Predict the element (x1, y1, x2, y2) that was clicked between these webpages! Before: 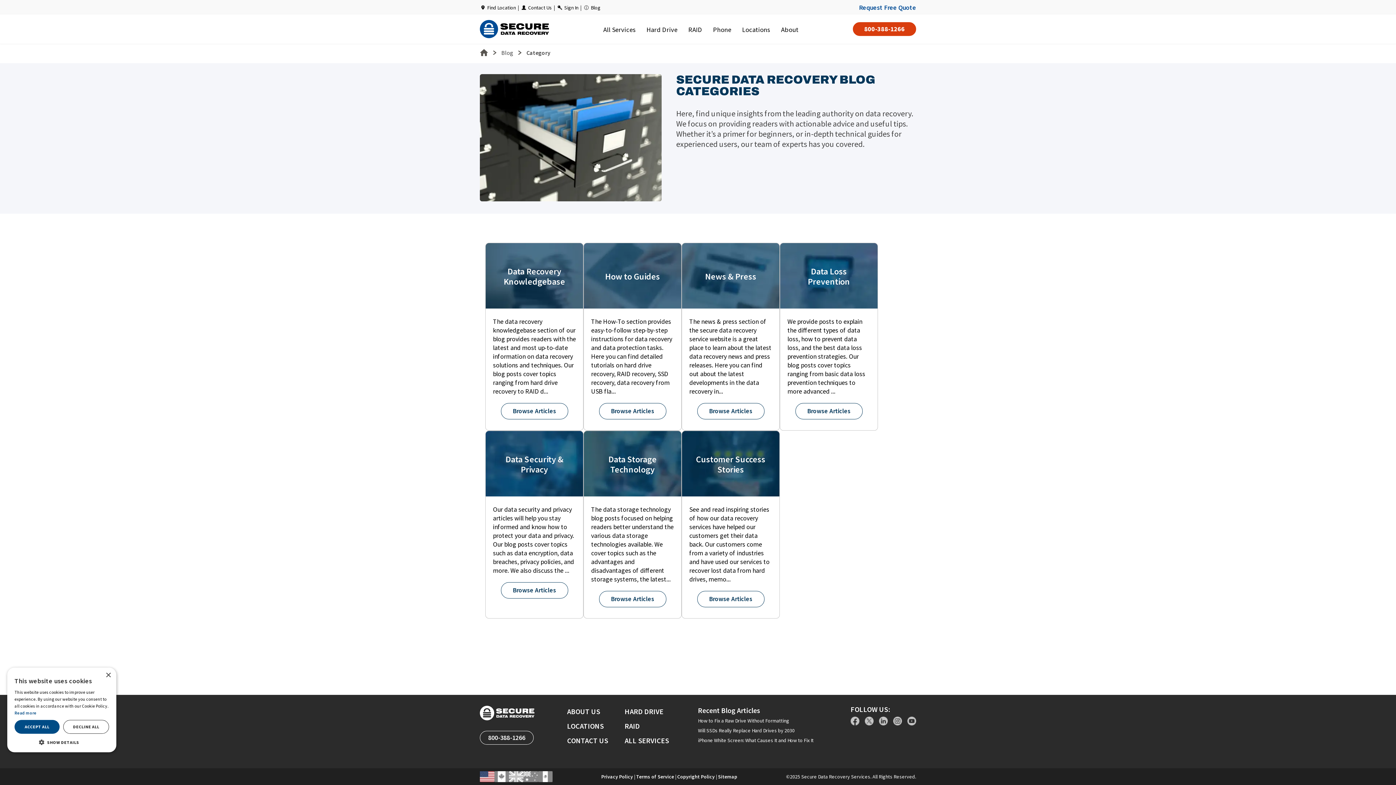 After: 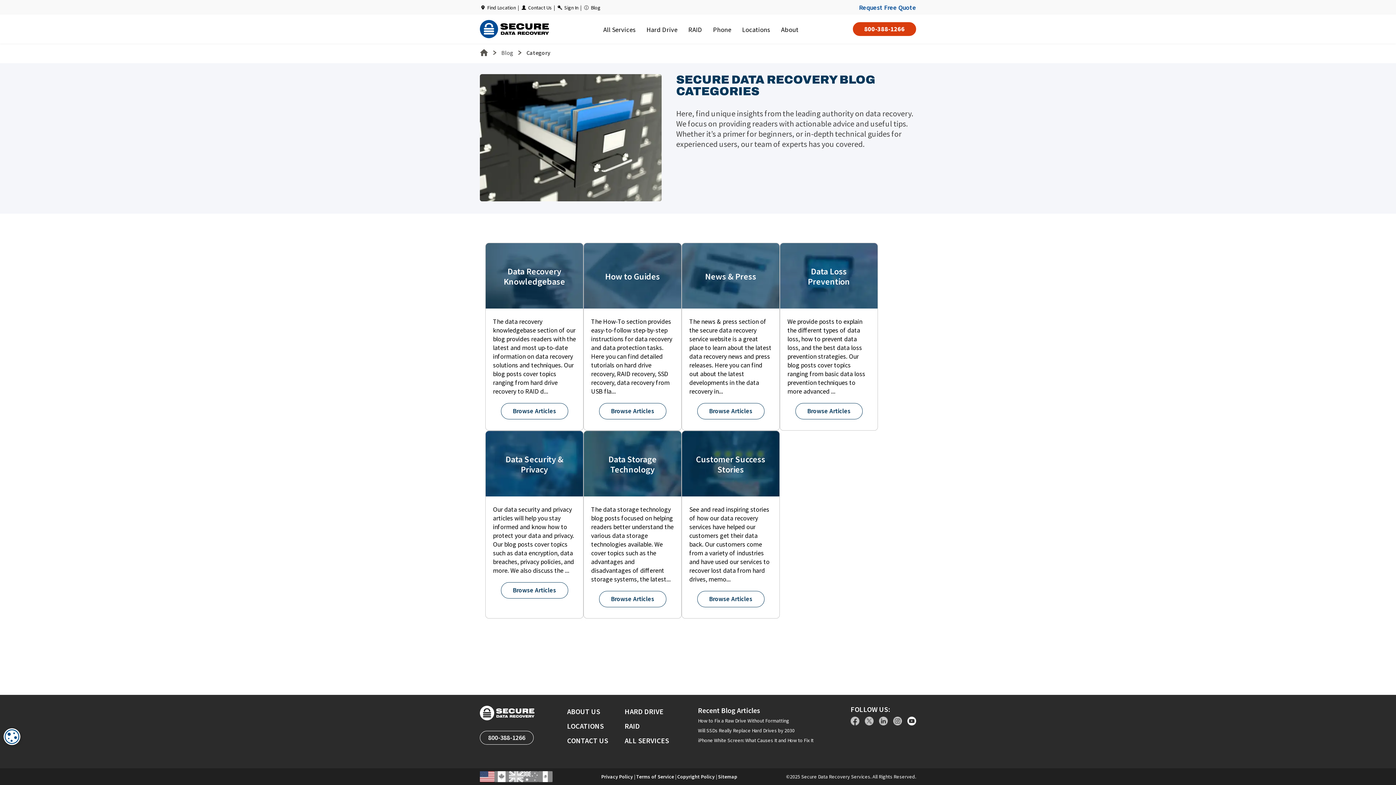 Action: bbox: (907, 717, 916, 725)